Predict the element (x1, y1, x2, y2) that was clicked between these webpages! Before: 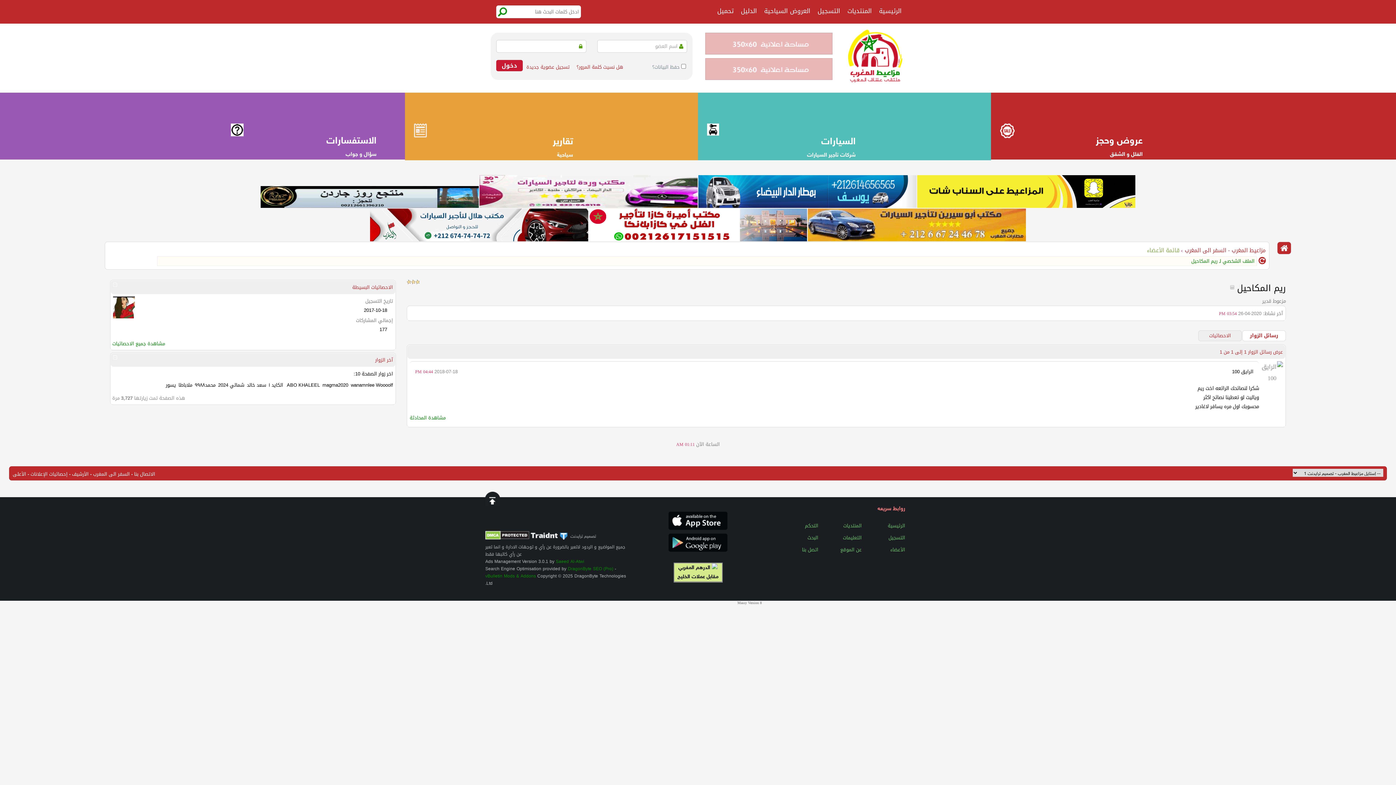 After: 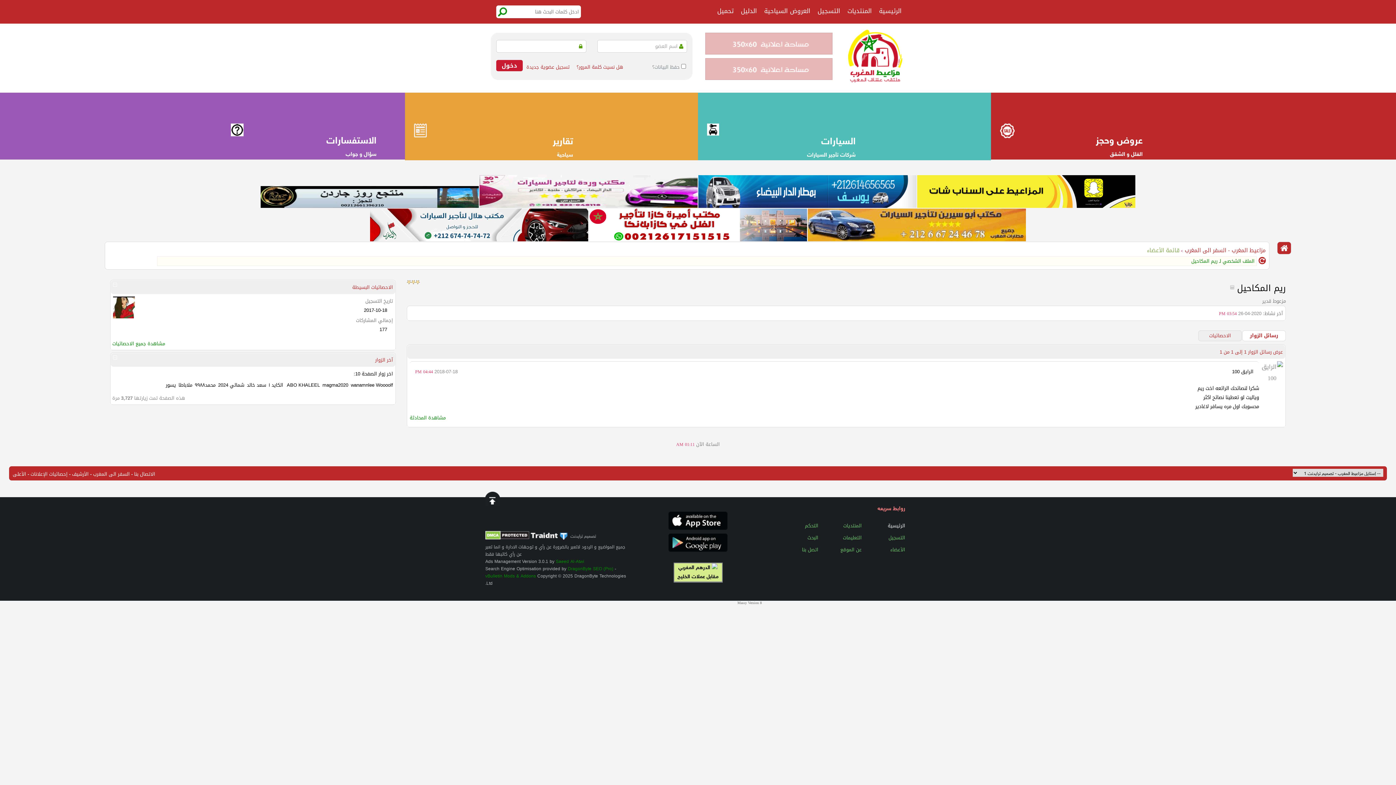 Action: label: الرئيسية bbox: (888, 521, 905, 530)